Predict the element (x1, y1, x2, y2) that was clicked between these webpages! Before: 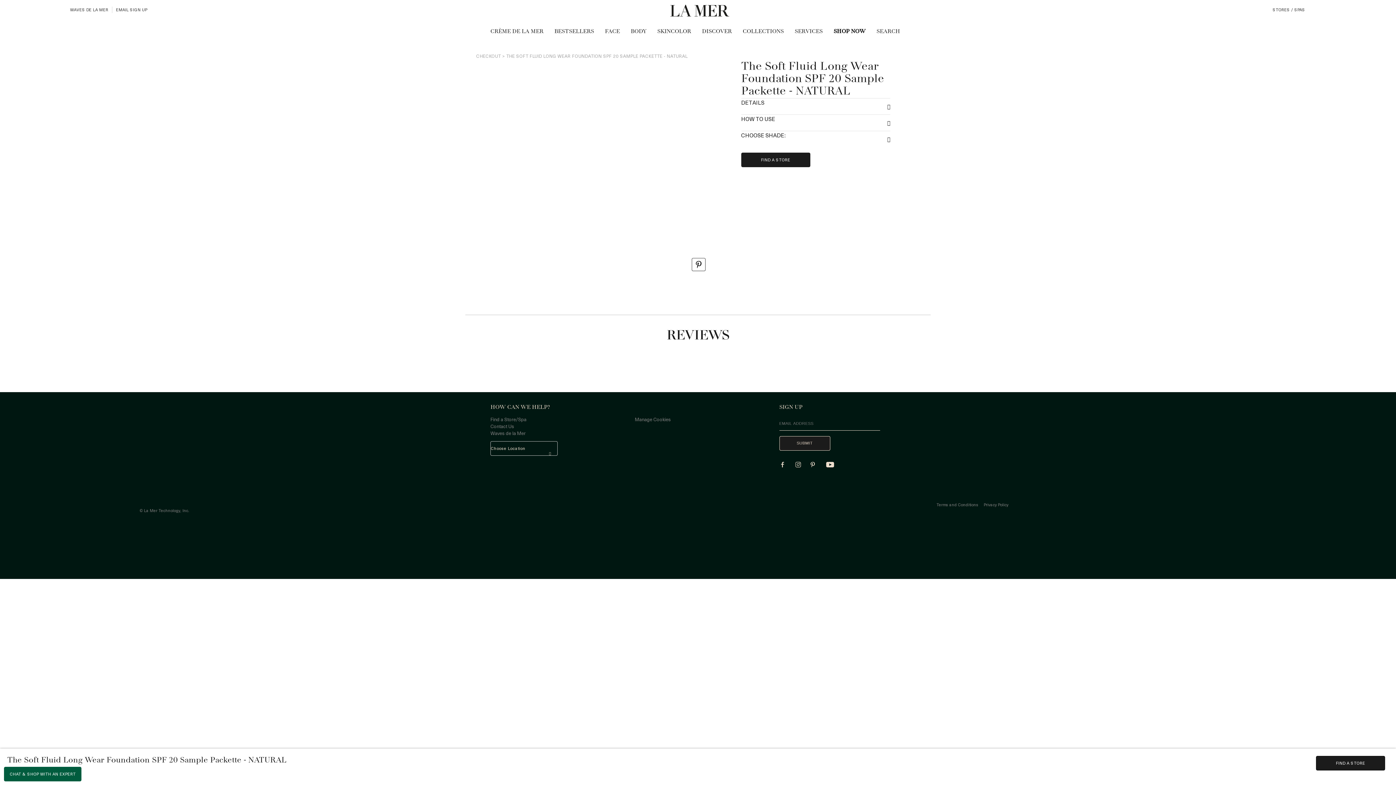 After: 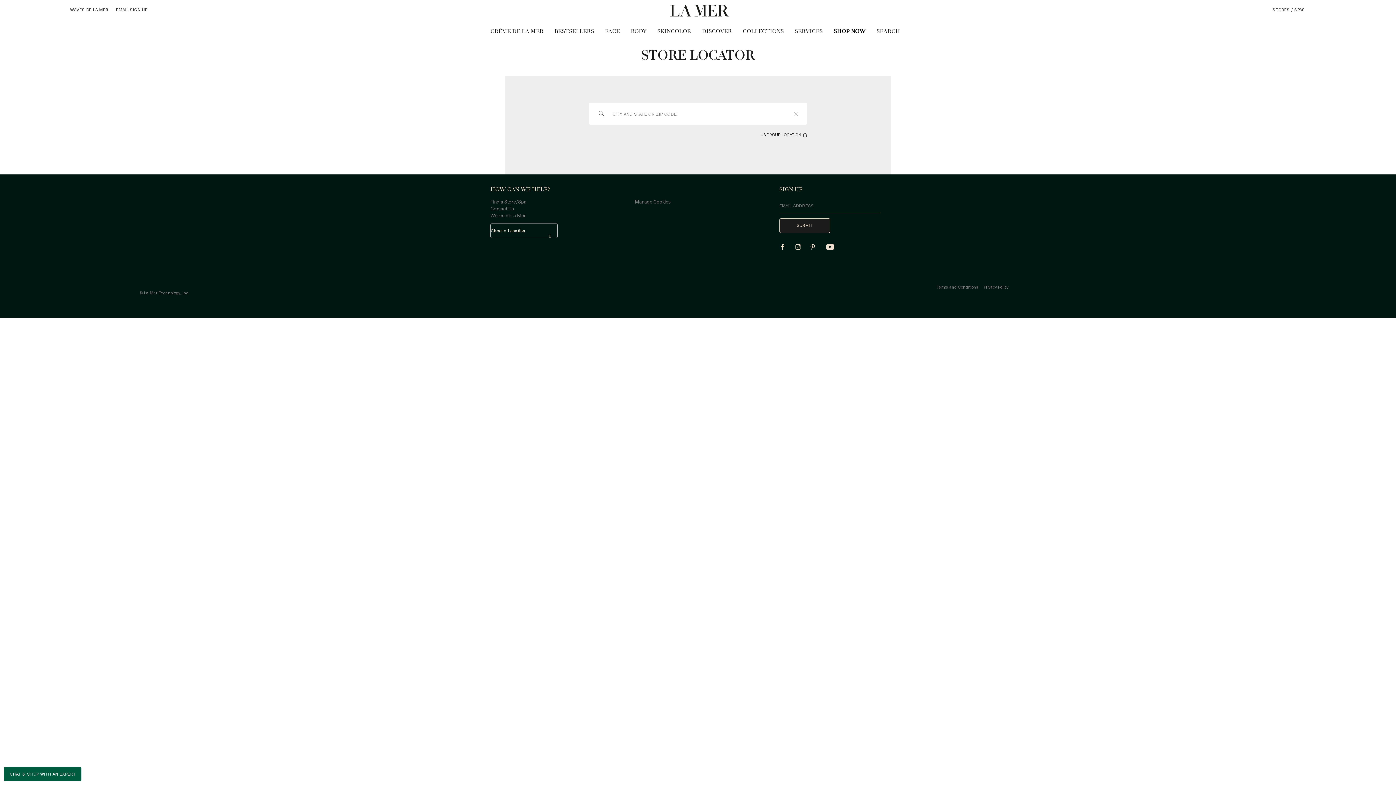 Action: label: Find a Store/Spa bbox: (490, 416, 526, 422)